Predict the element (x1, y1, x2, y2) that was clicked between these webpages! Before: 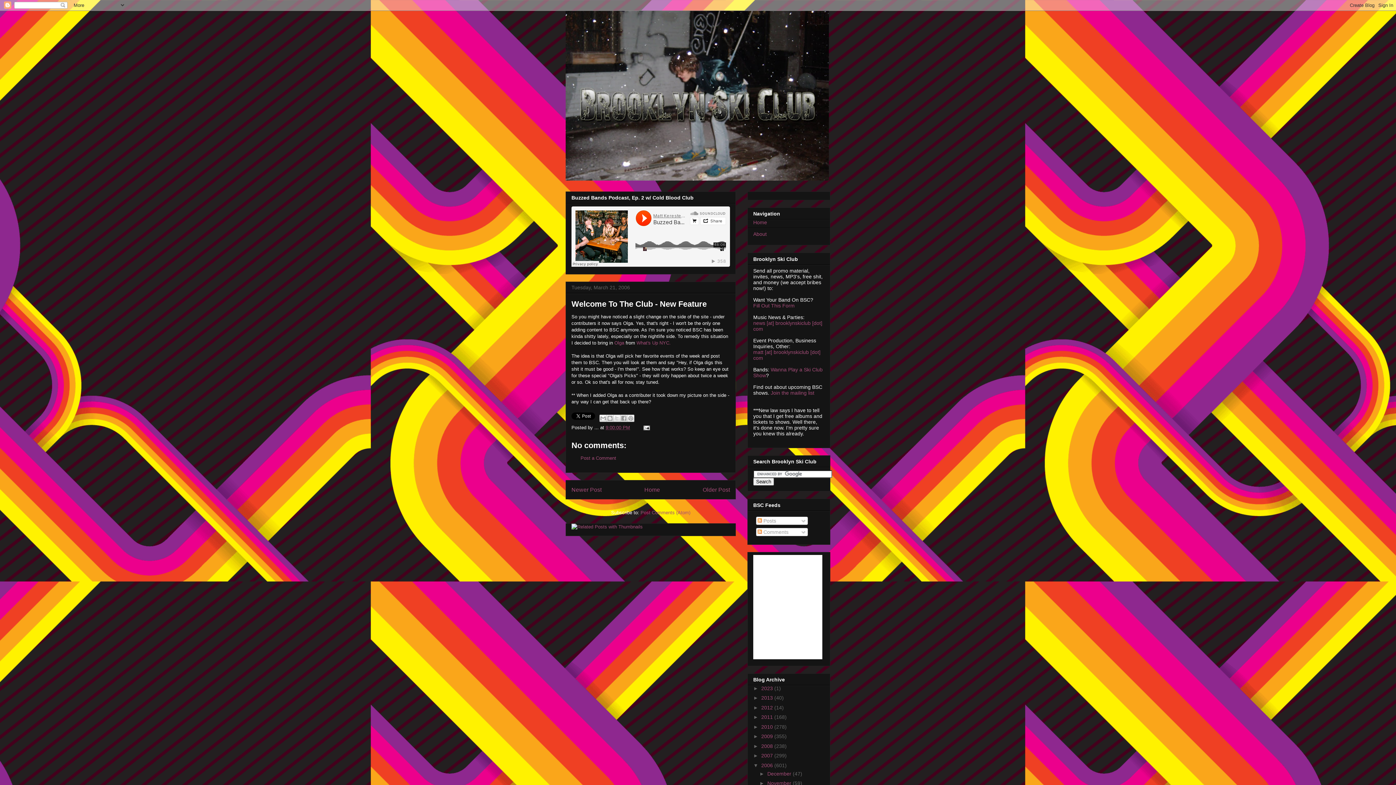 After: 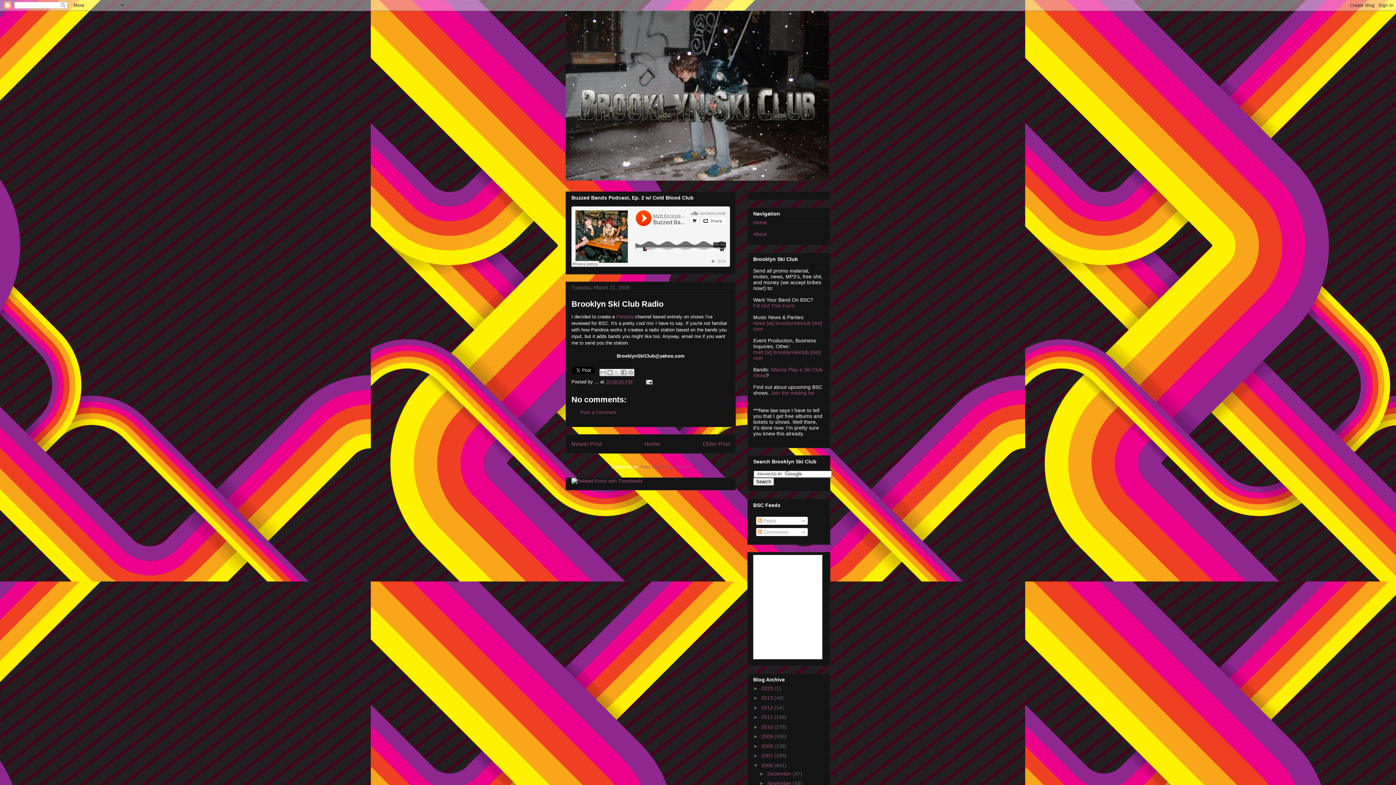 Action: label: Newer Post bbox: (571, 486, 601, 493)